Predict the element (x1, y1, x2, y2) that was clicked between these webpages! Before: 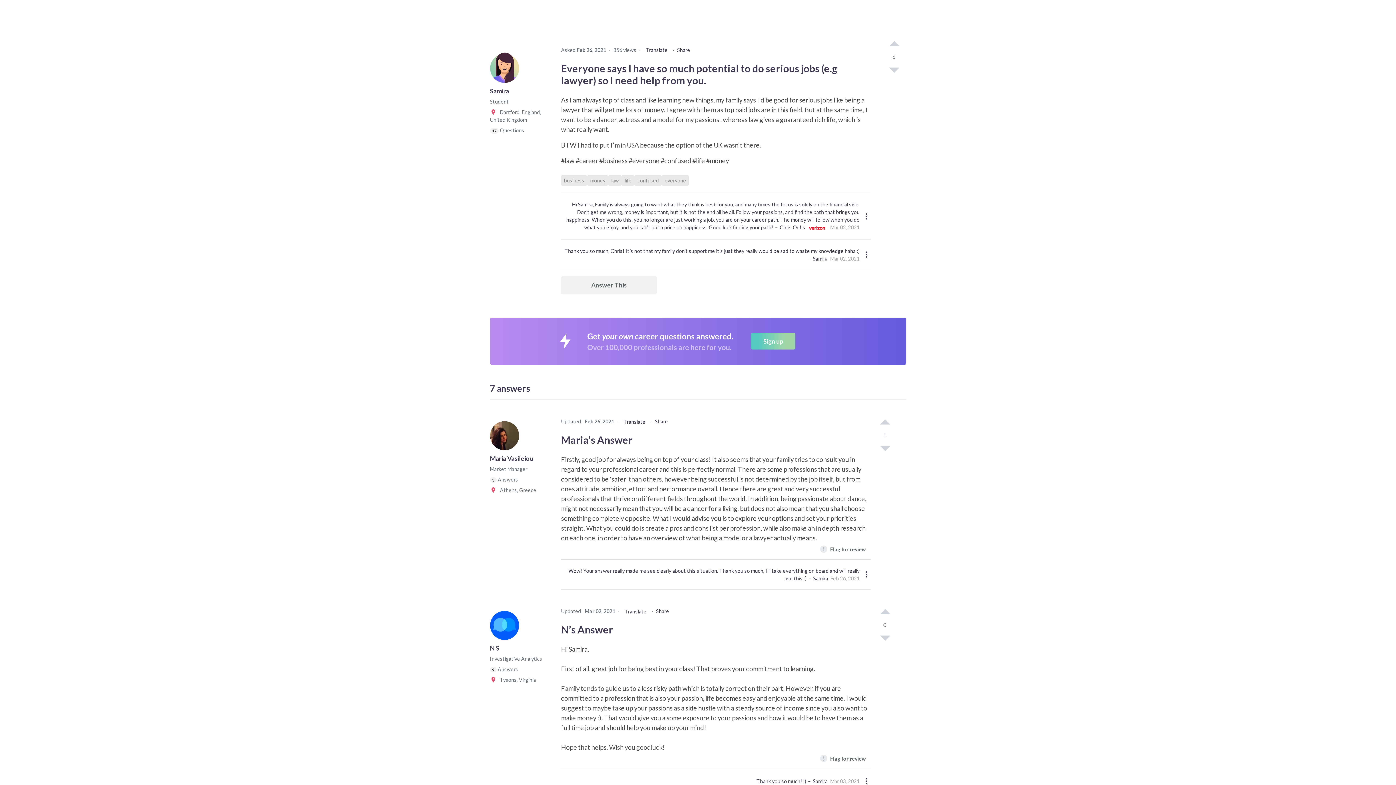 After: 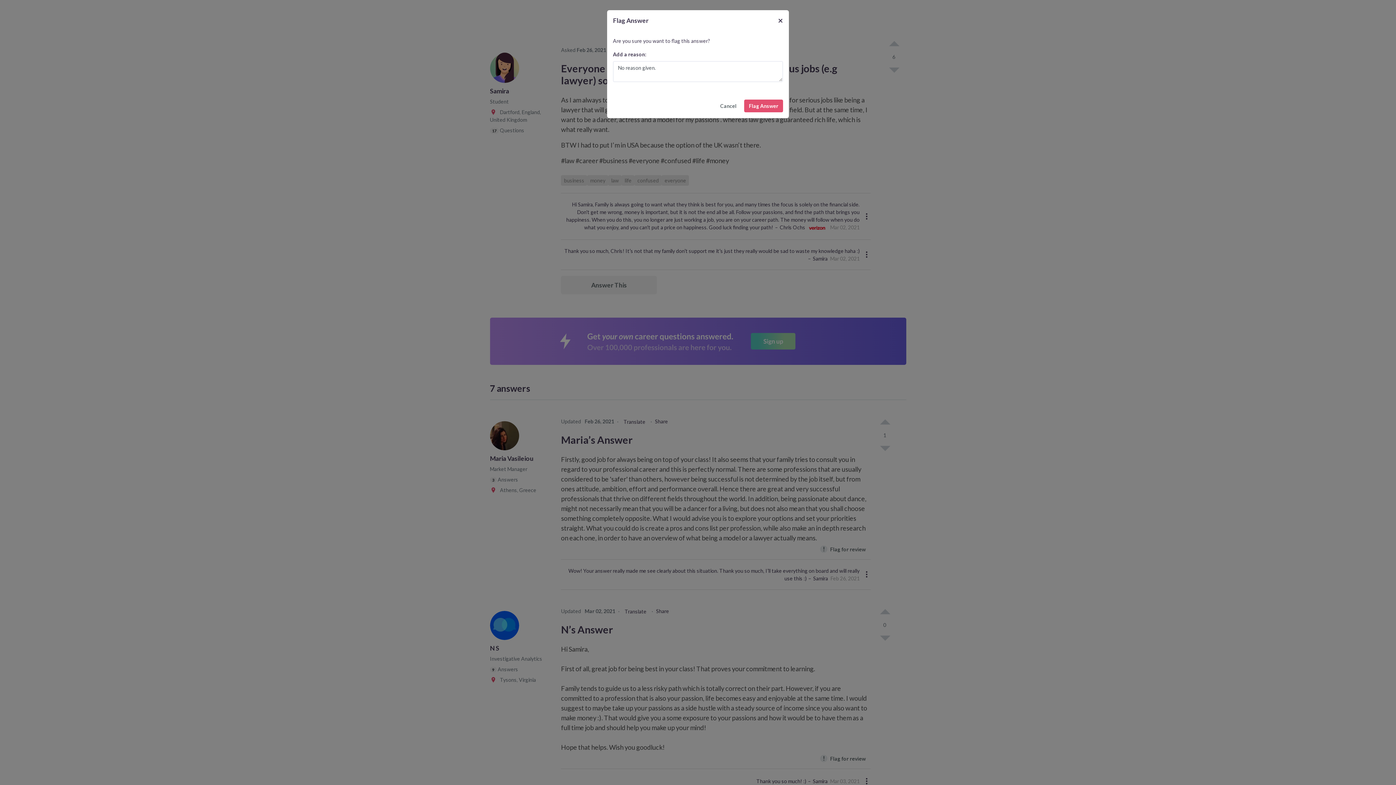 Action: label: Flag this answer for a review bbox: (815, 543, 870, 555)